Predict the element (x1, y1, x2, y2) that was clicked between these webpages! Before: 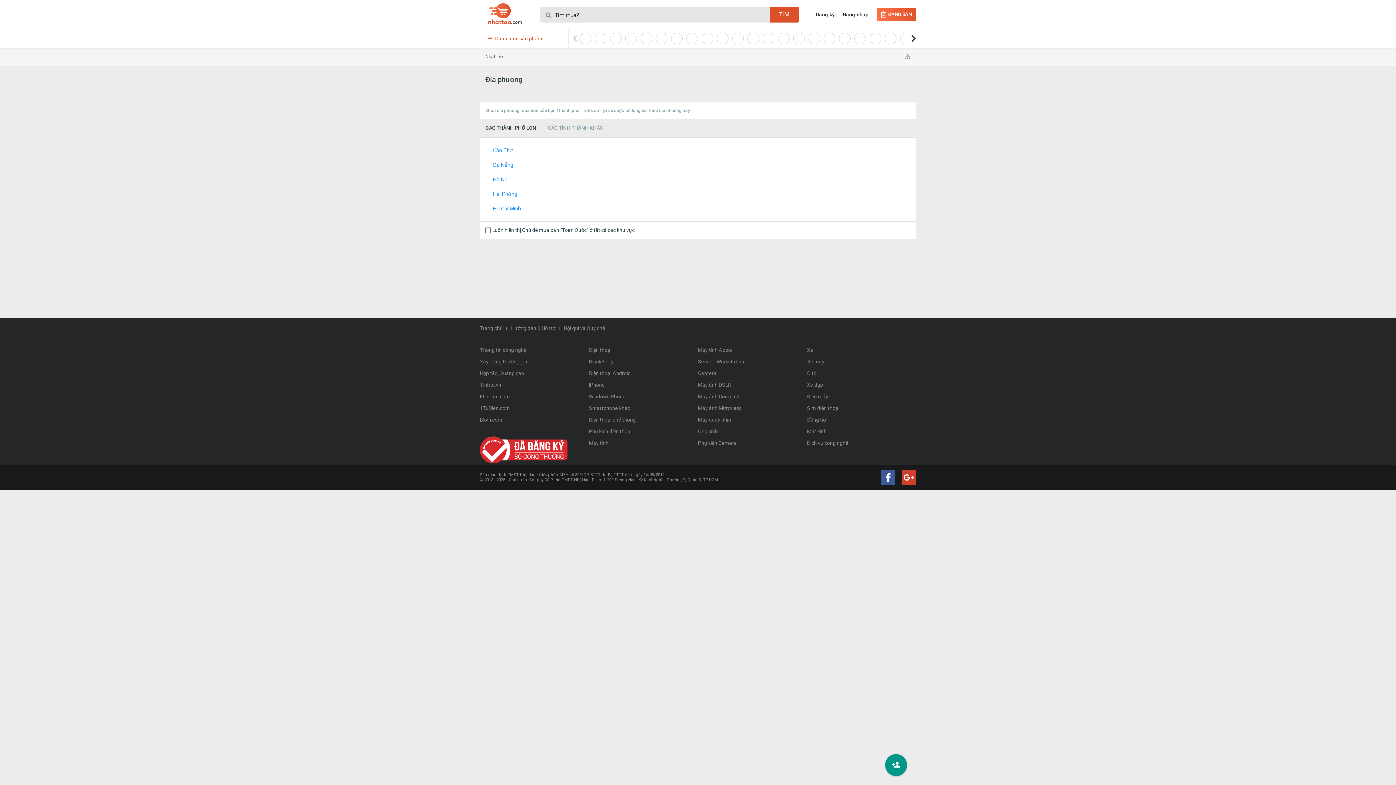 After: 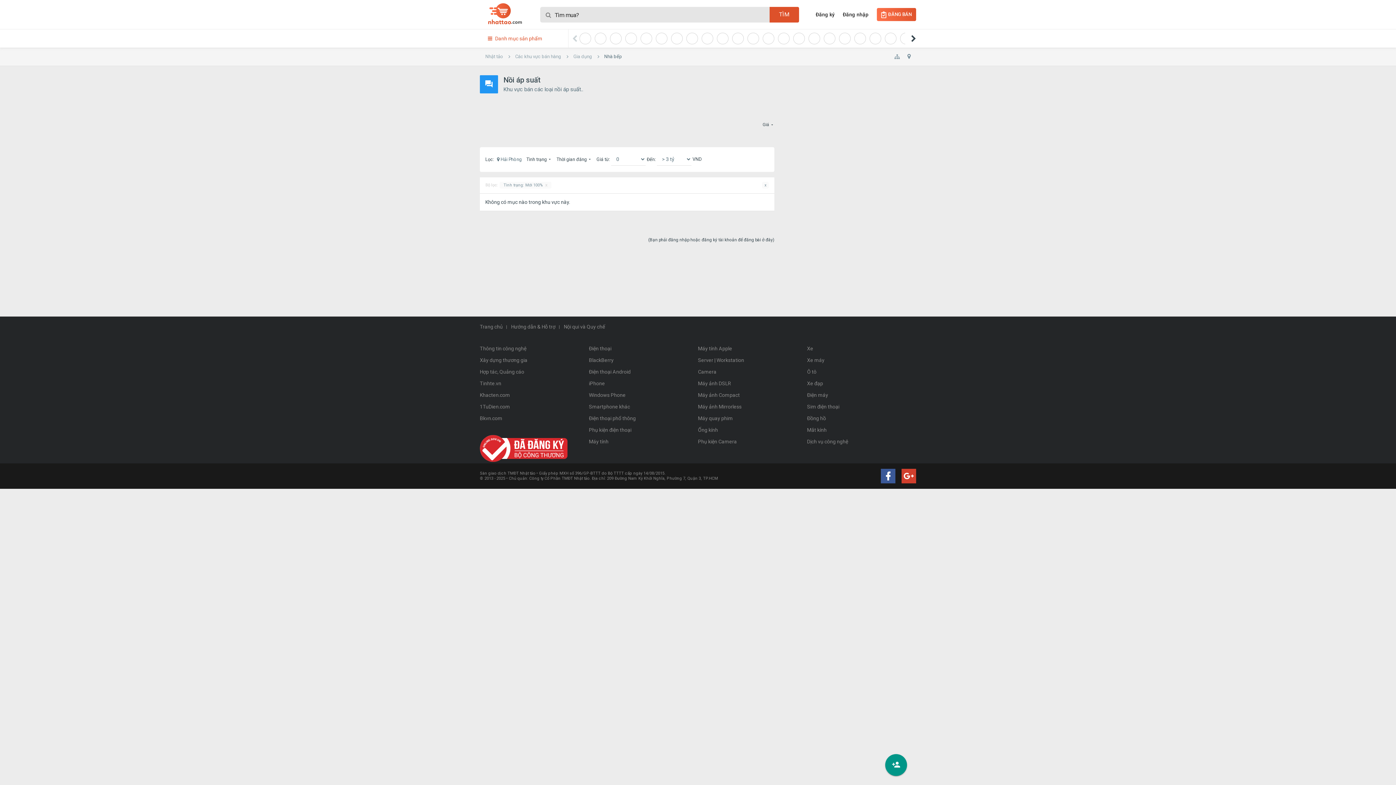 Action: bbox: (485, 187, 910, 201) label: Hải Phòng